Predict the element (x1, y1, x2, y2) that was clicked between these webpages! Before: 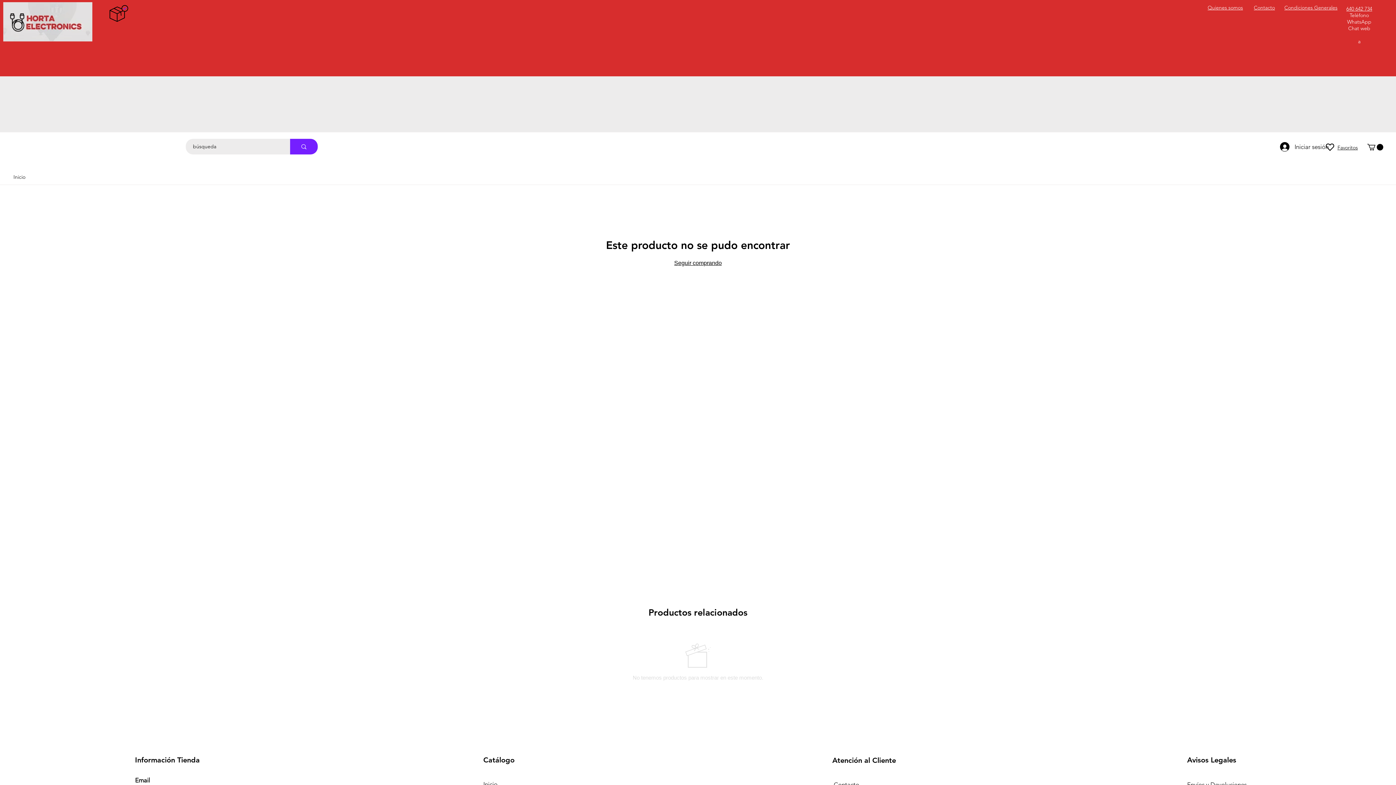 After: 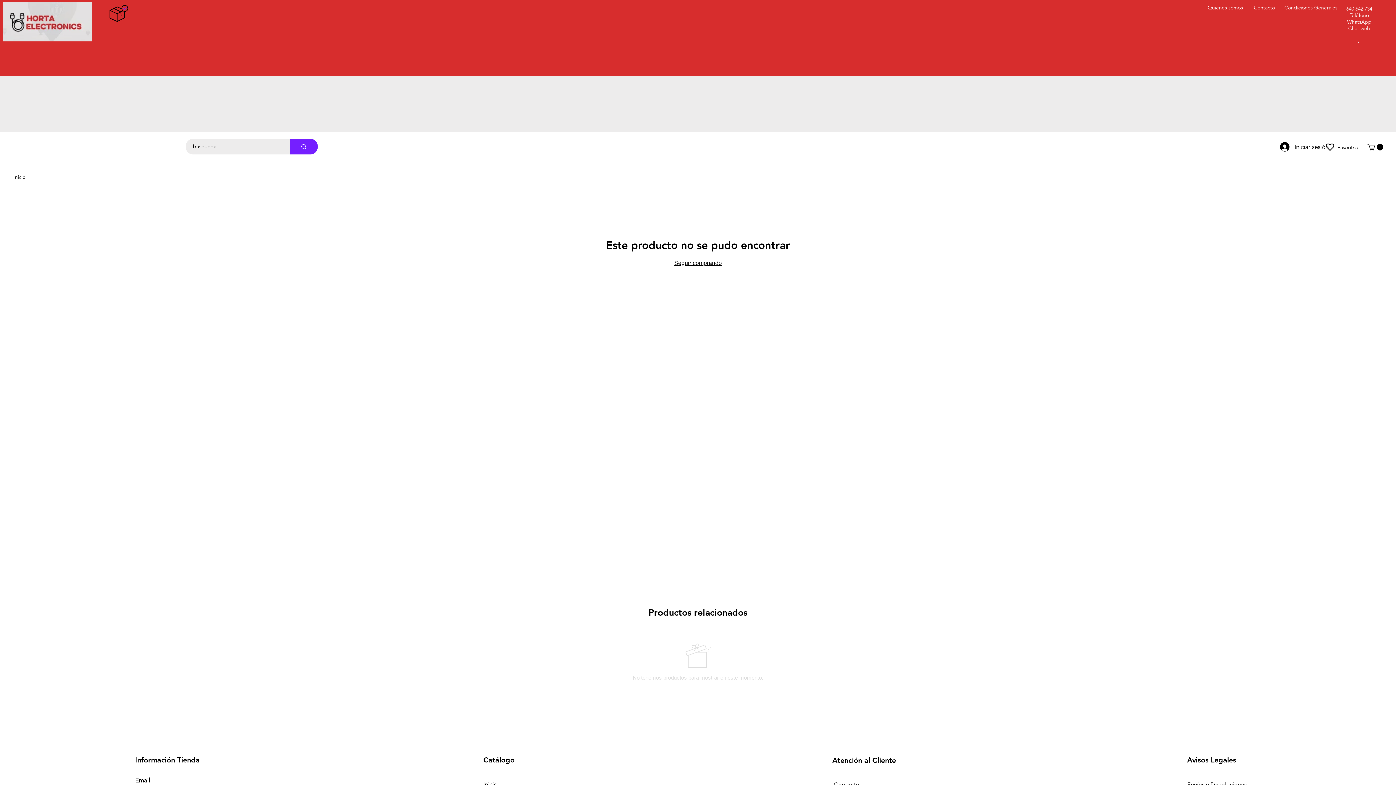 Action: label: Teléfono bbox: (1350, 12, 1369, 18)